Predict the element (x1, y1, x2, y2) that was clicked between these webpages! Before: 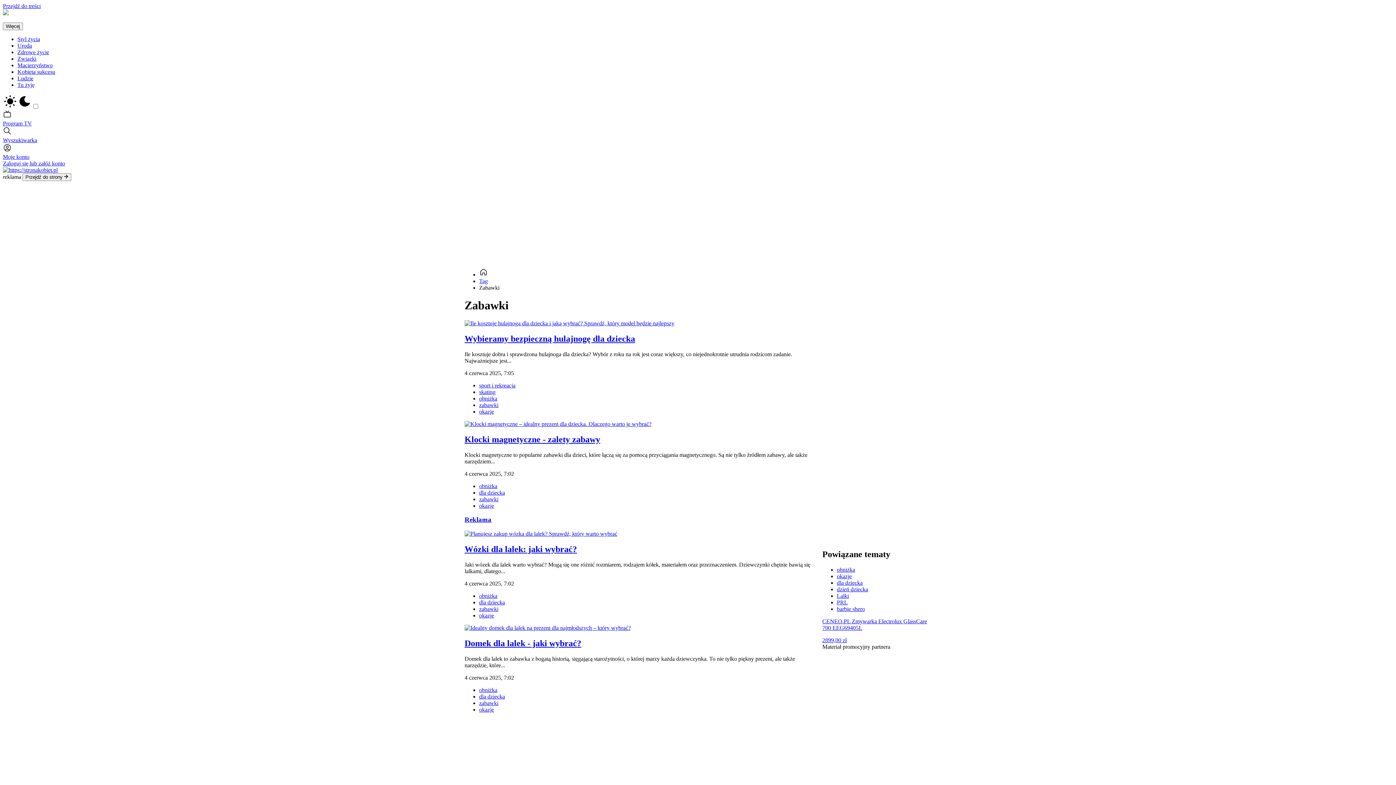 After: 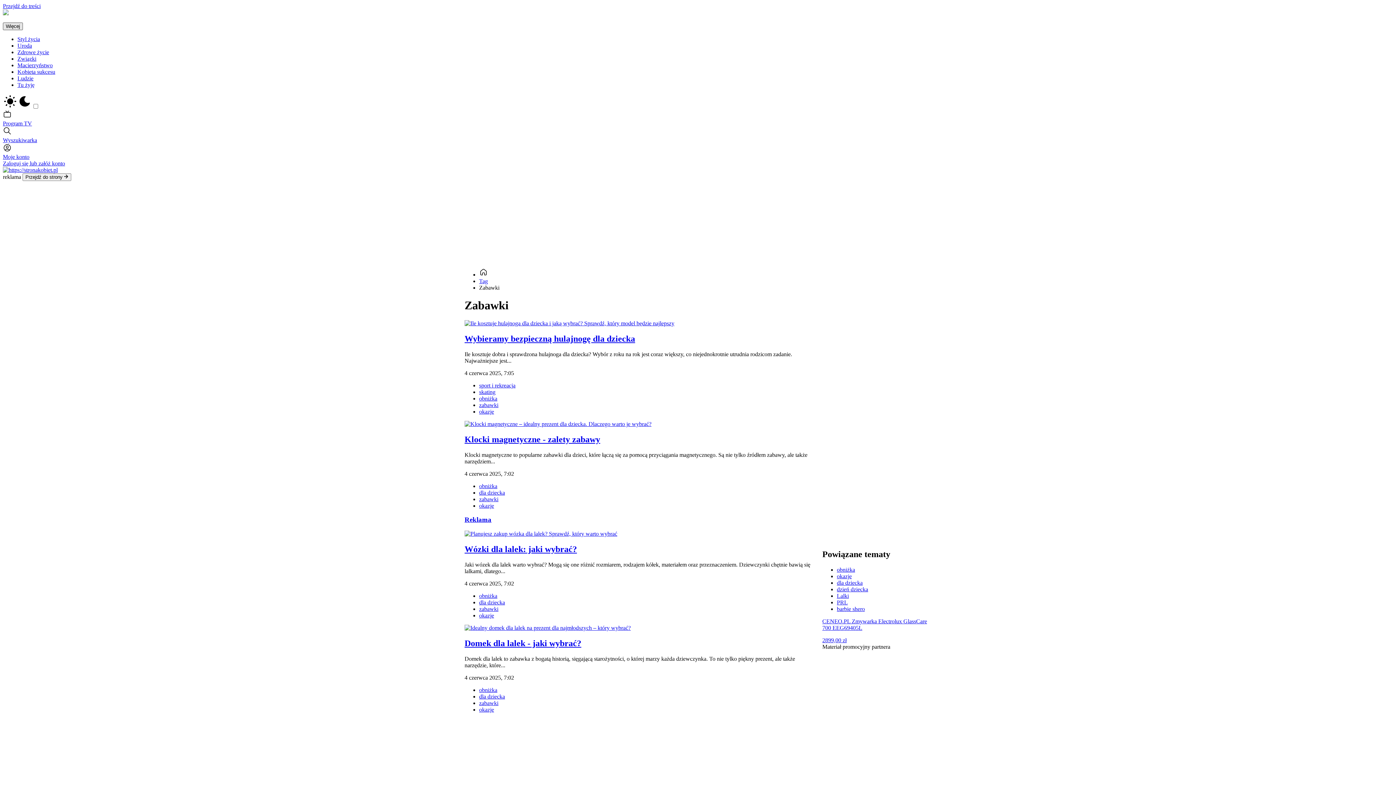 Action: label: Więcej bbox: (2, 22, 22, 30)